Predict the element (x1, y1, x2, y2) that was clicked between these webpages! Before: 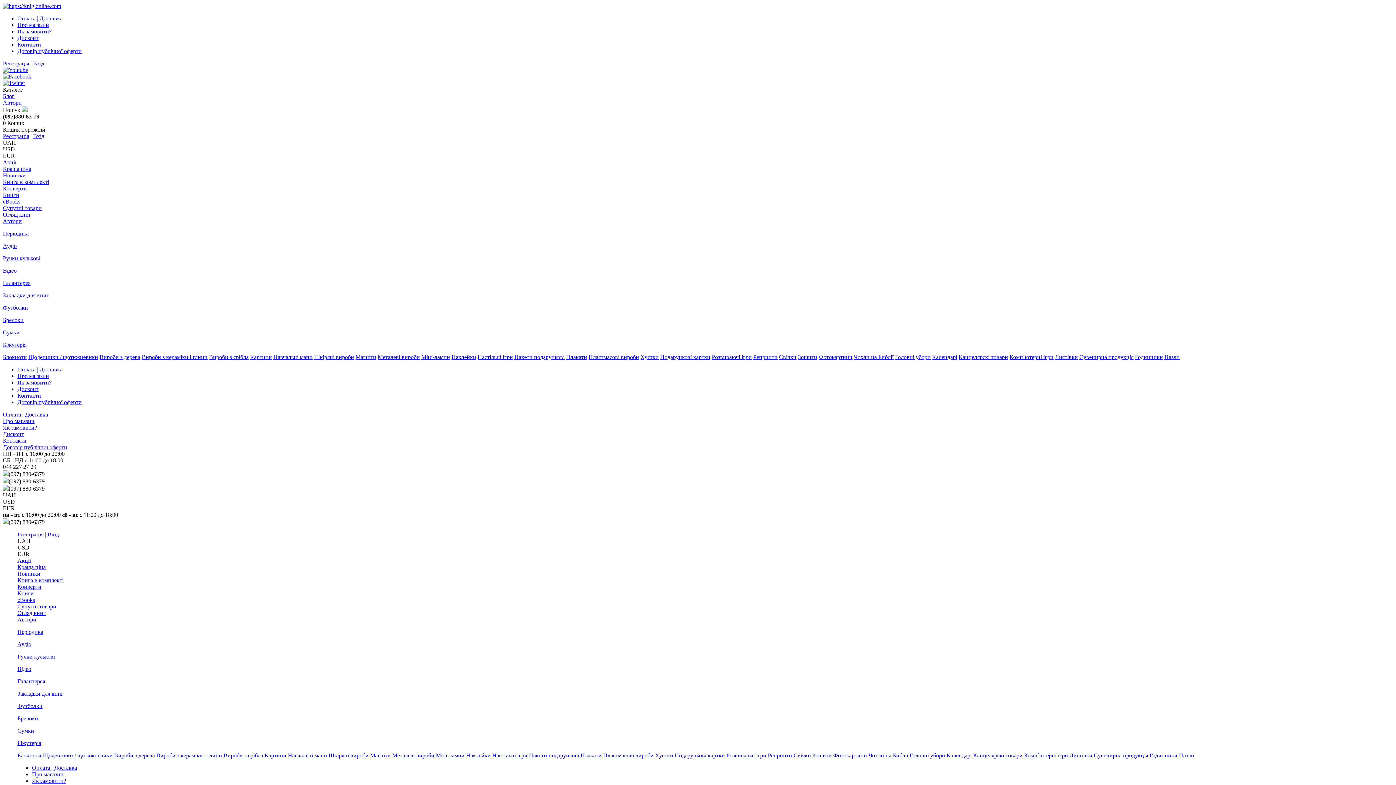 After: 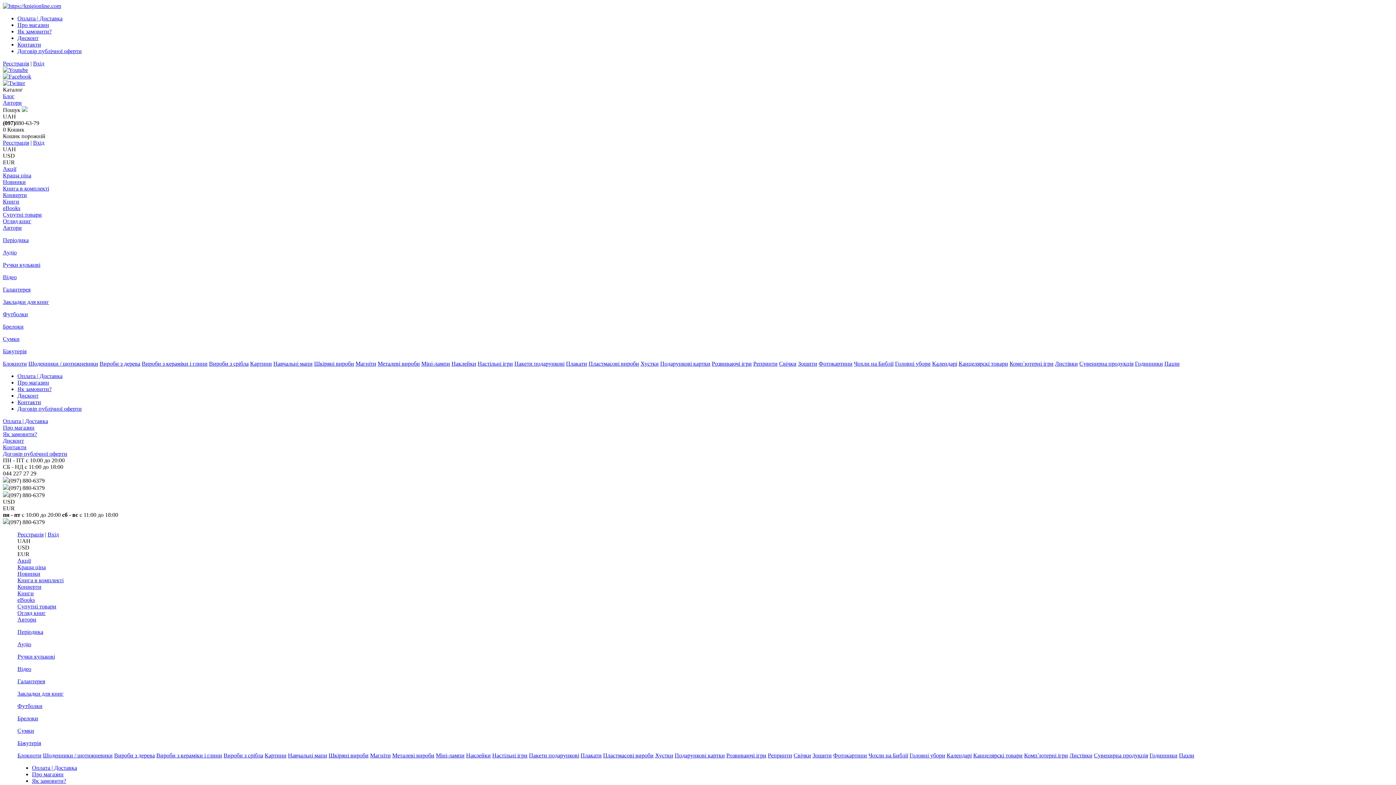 Action: bbox: (2, 192, 1393, 198) label: Книги